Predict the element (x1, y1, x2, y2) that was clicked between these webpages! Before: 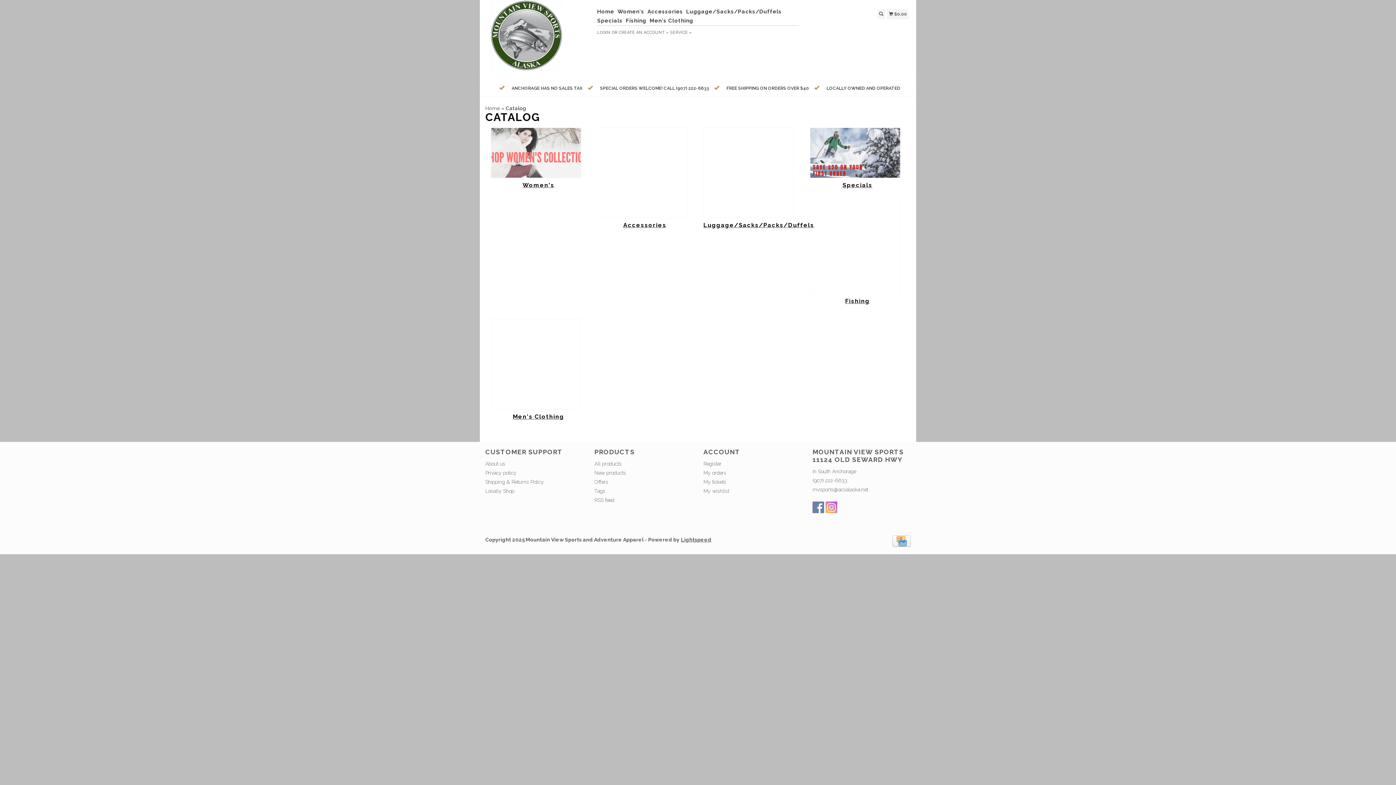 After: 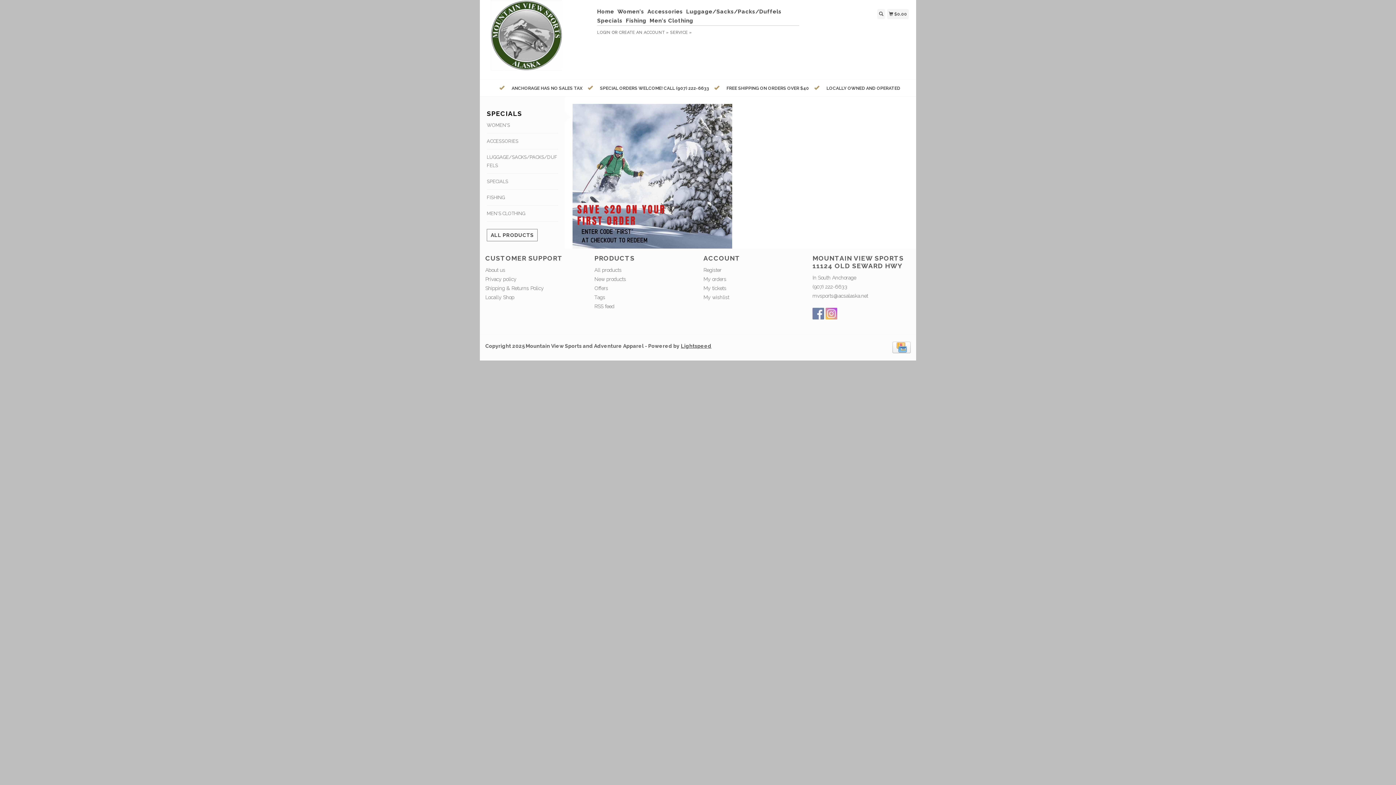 Action: label: Specials bbox: (597, 16, 624, 25)